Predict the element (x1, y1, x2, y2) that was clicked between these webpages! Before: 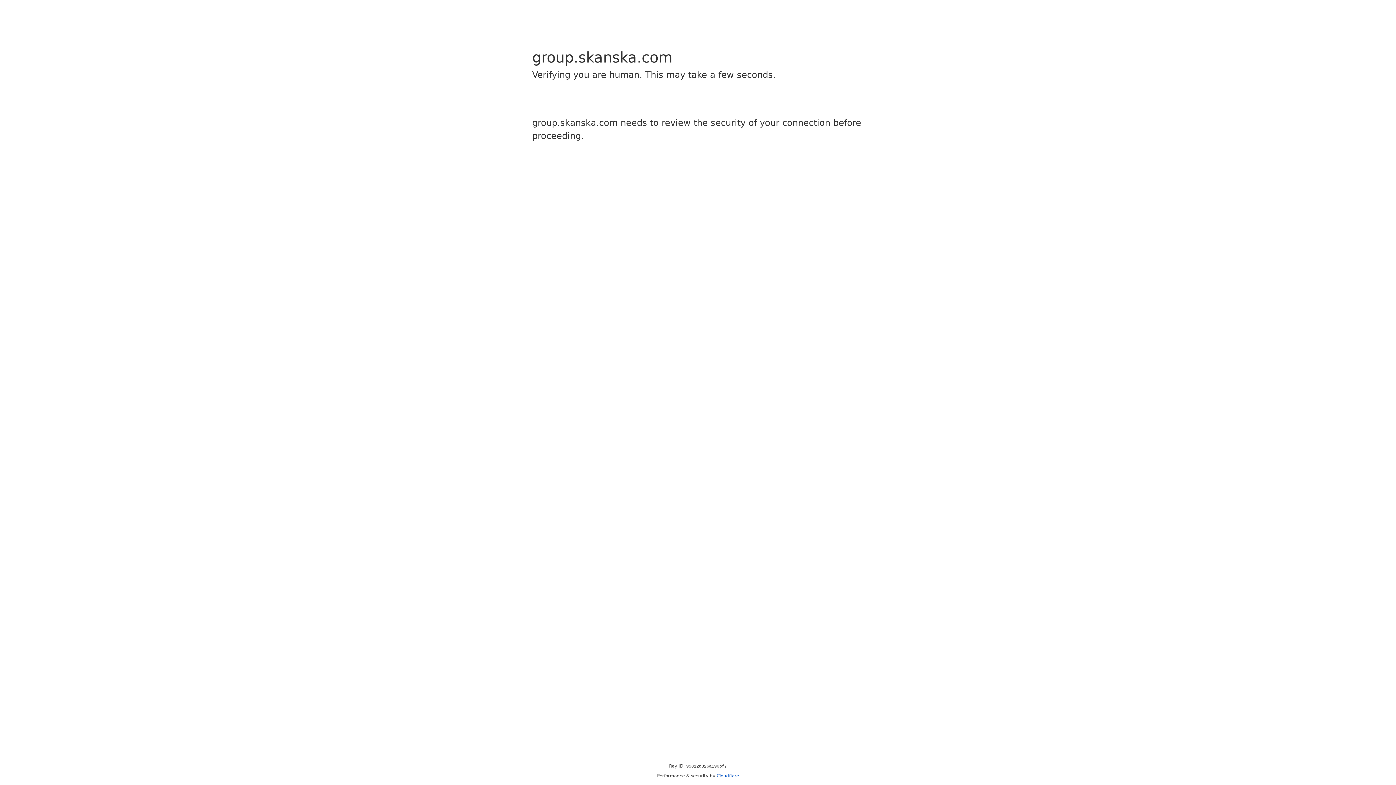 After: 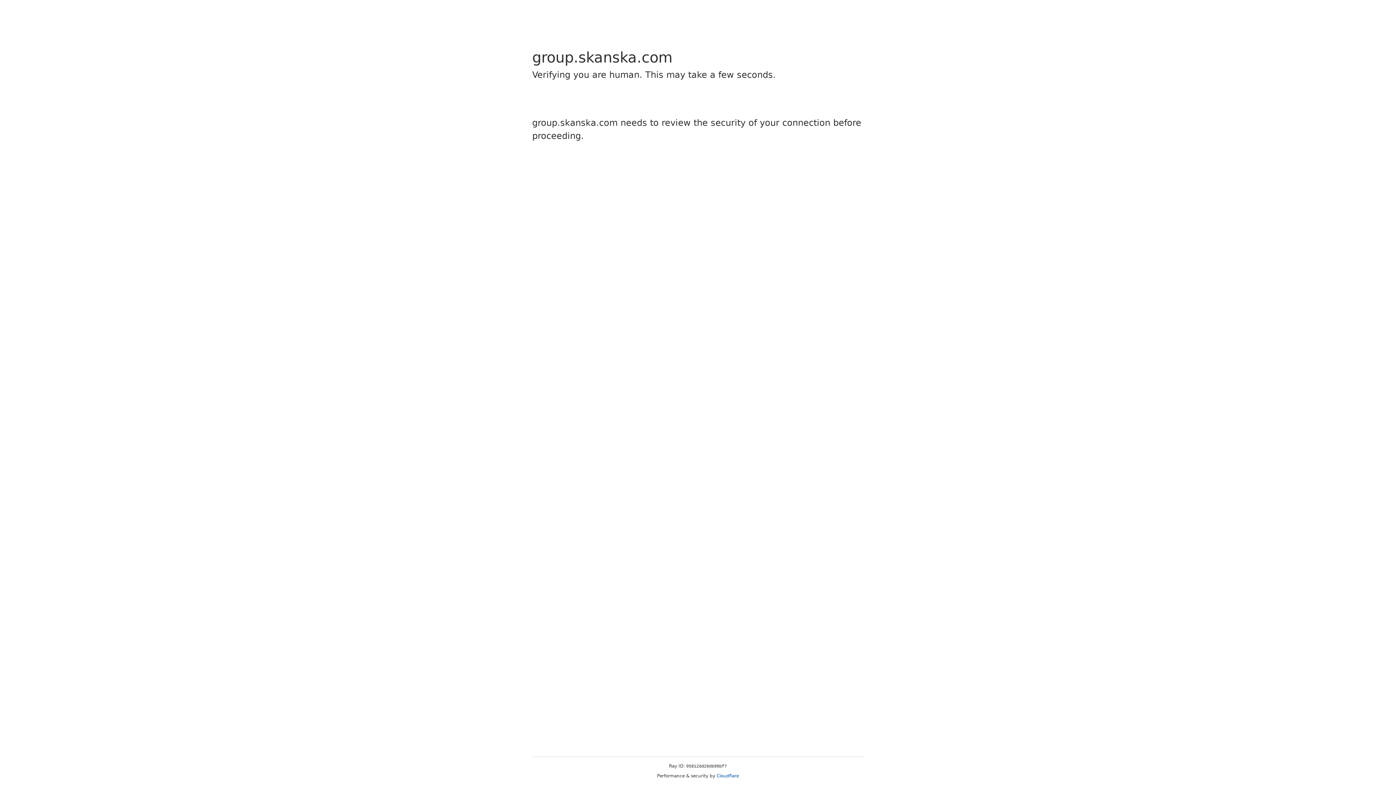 Action: bbox: (716, 773, 739, 778) label: Cloudflare